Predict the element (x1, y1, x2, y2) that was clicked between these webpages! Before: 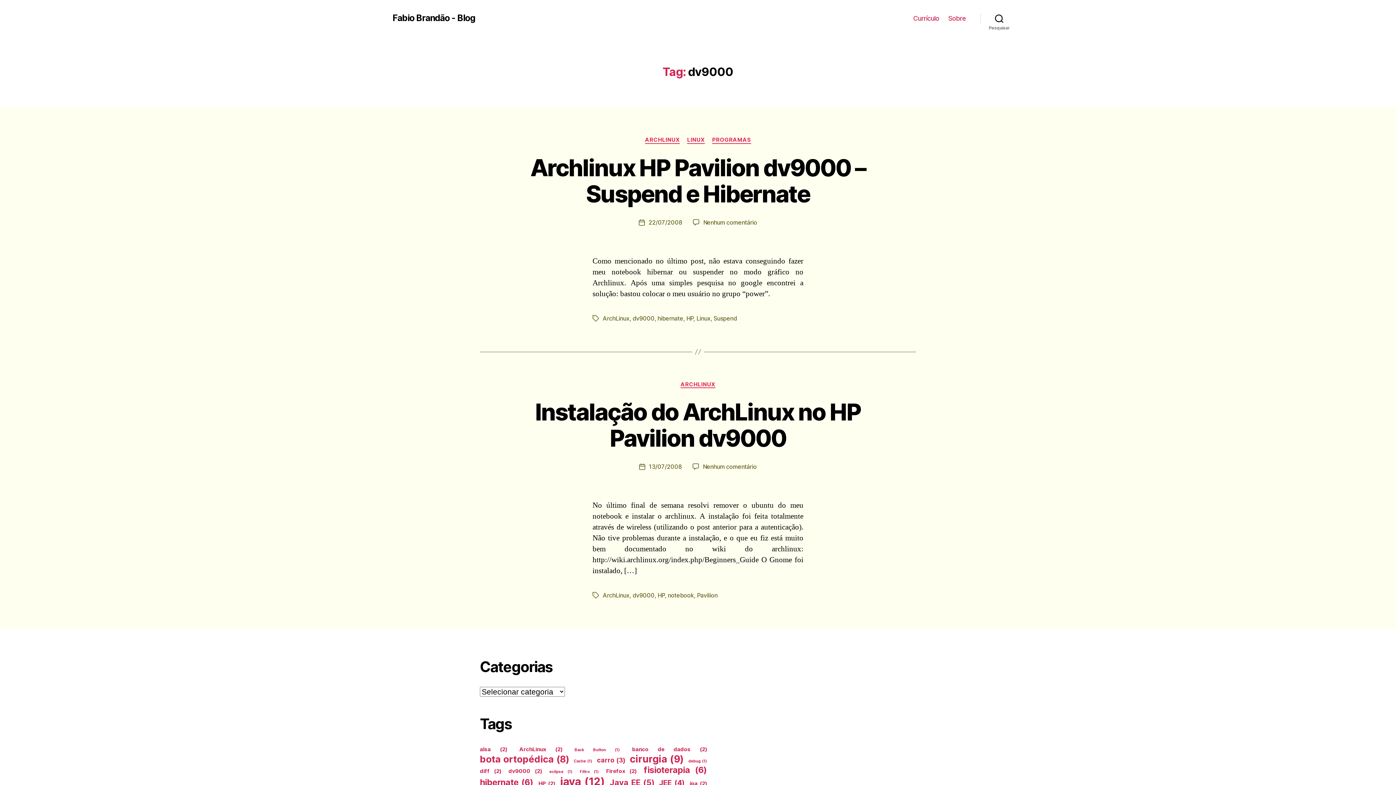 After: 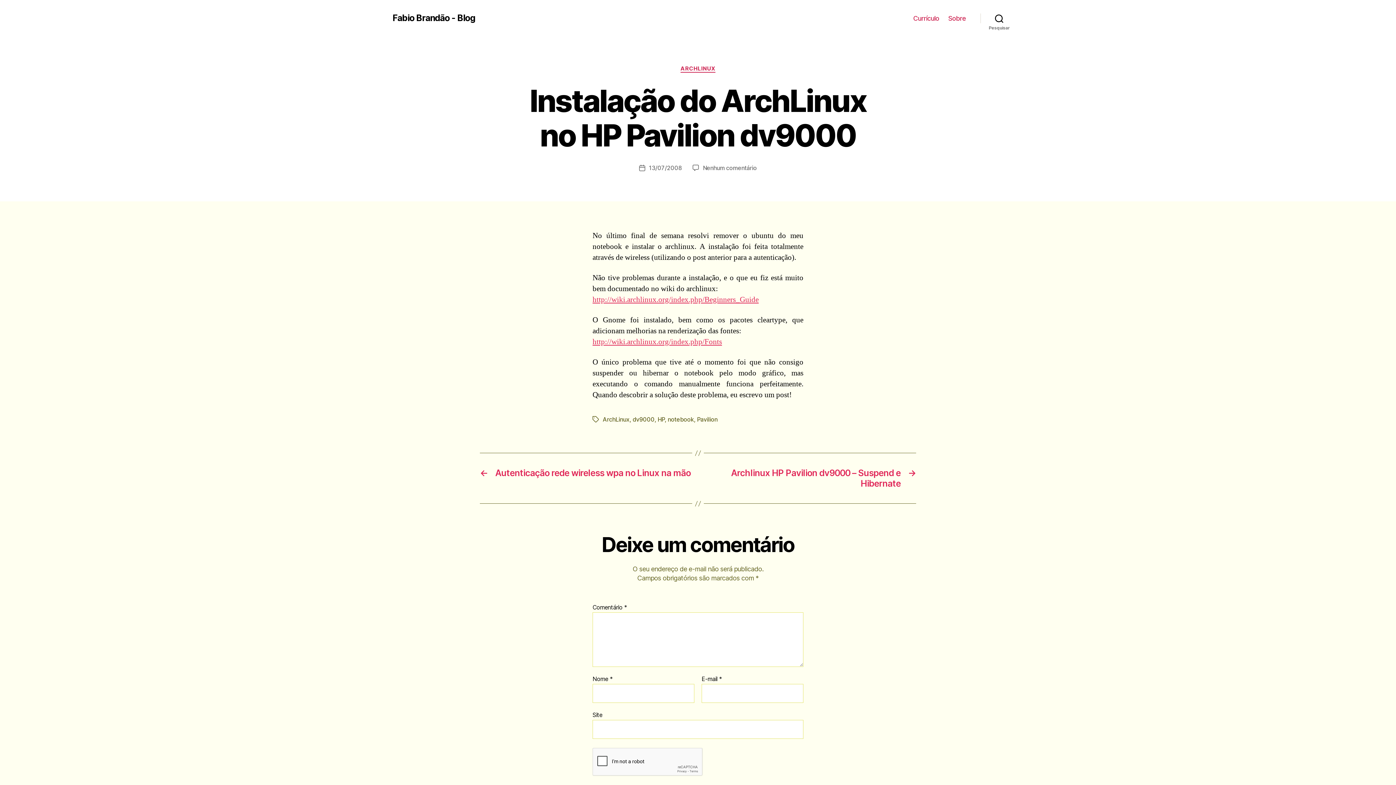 Action: bbox: (649, 463, 681, 470) label: 13/07/2008